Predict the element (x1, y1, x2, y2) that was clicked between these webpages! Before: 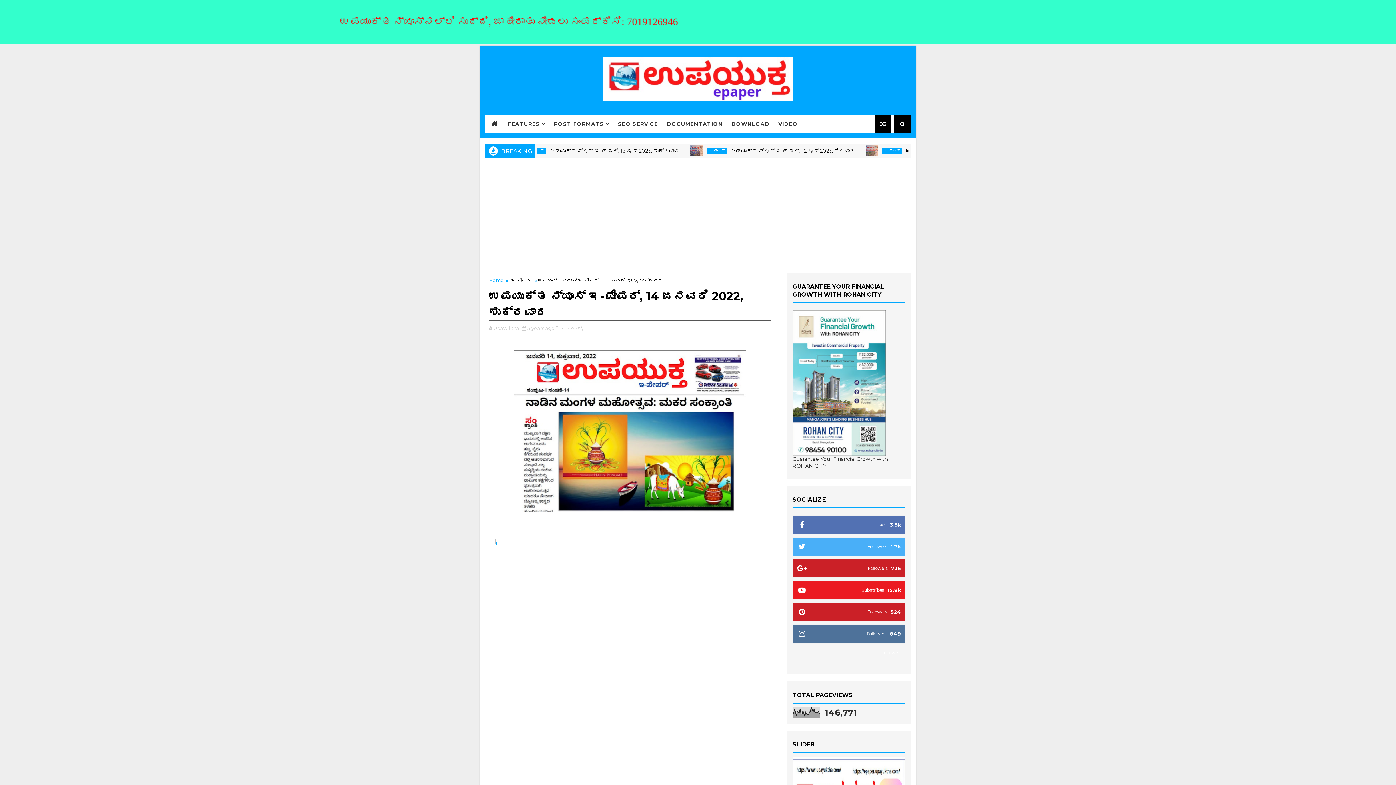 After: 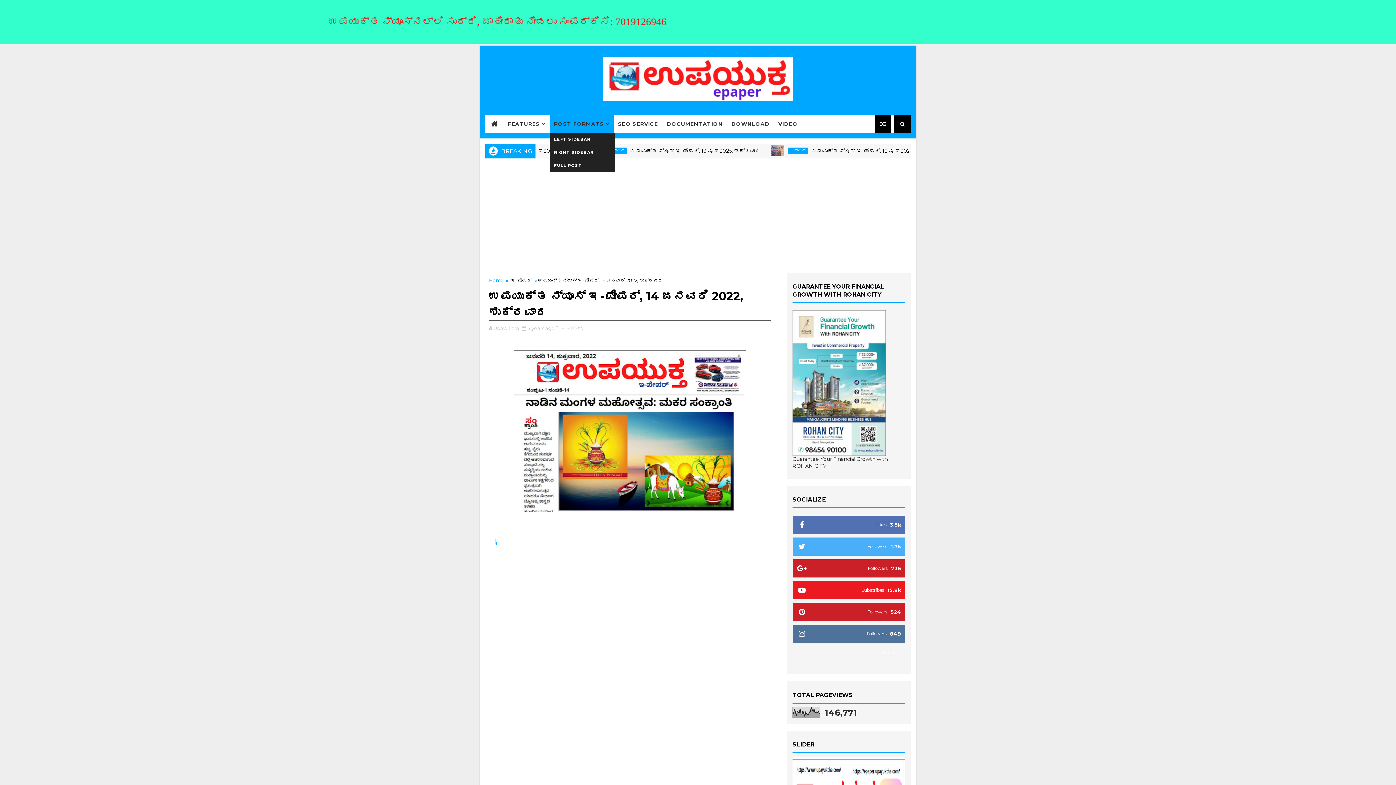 Action: bbox: (549, 114, 613, 133) label: POST FORMATS